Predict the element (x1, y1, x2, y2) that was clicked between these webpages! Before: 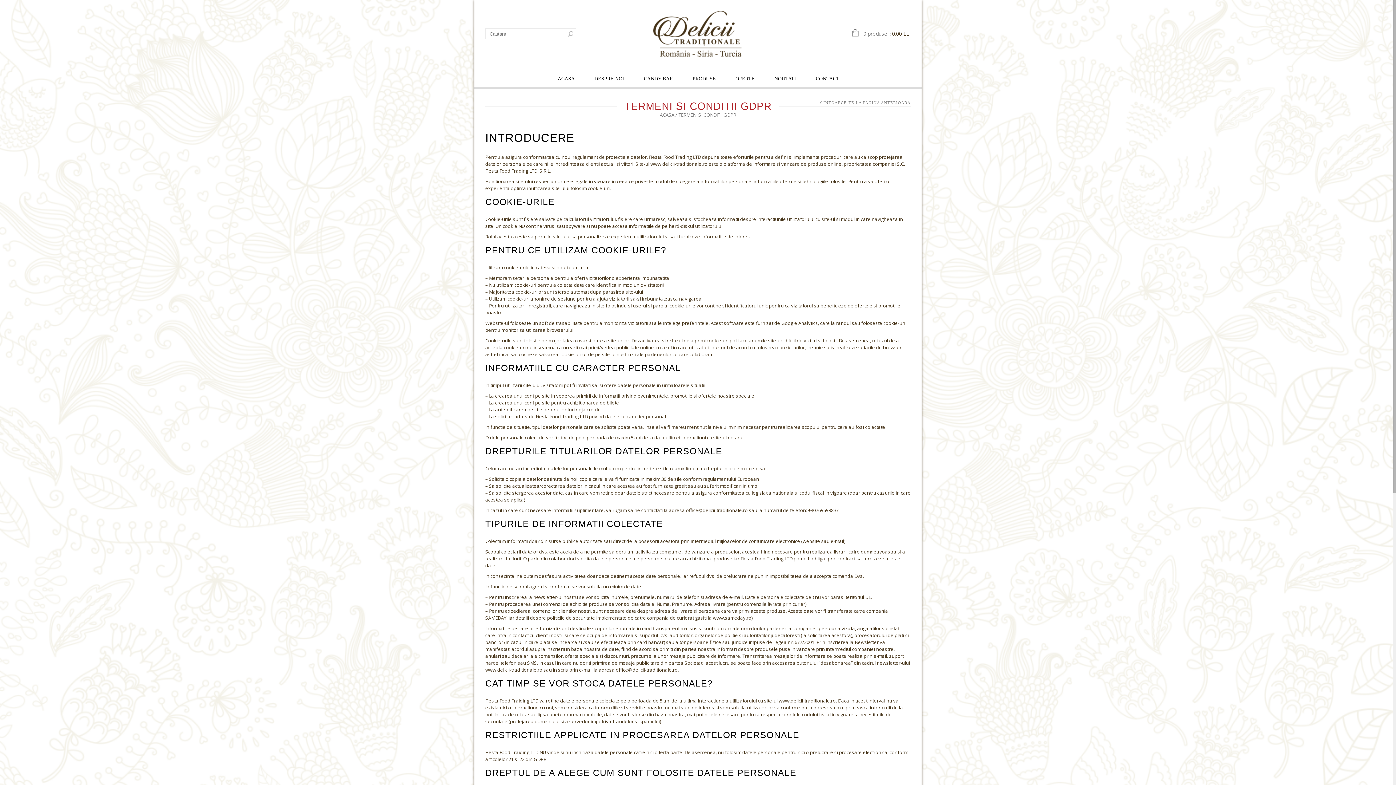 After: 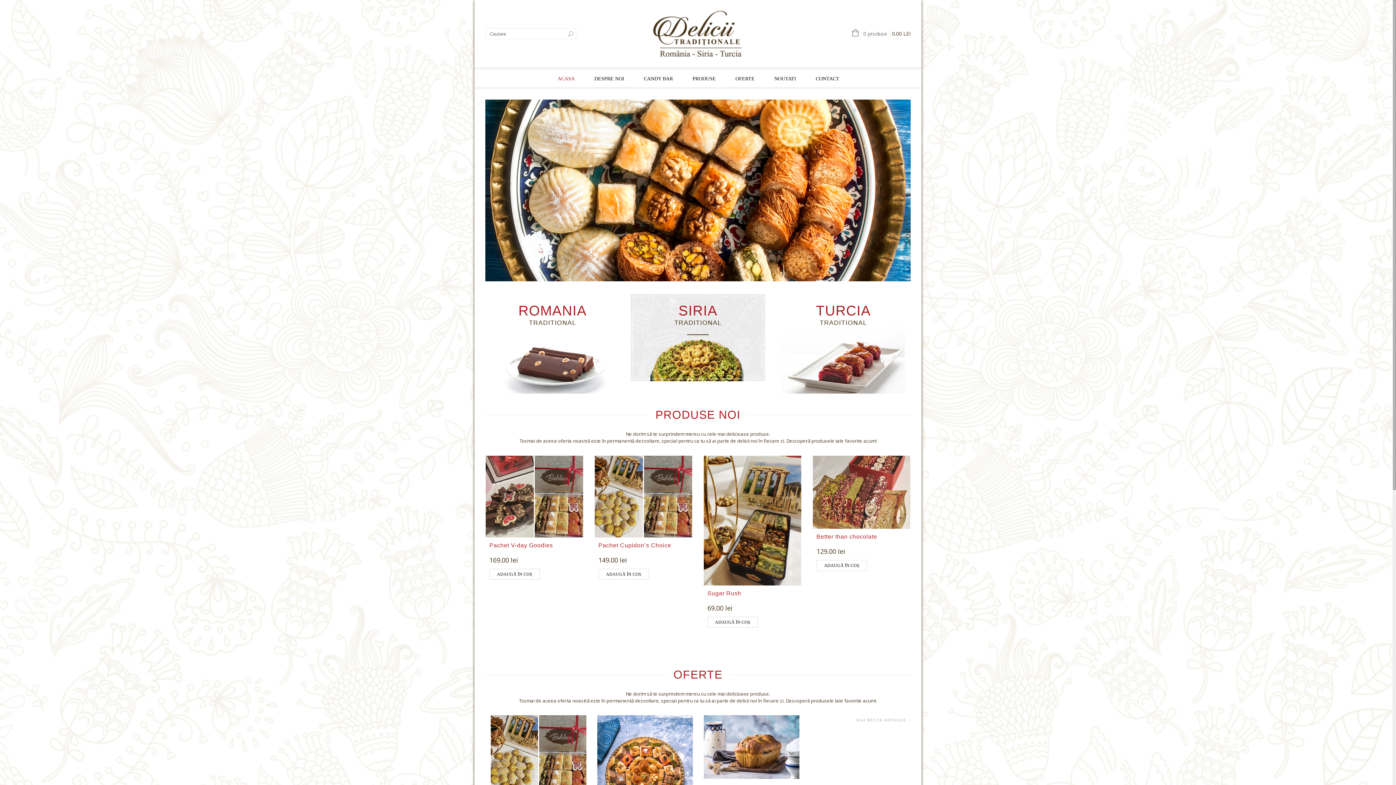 Action: label: ACASA bbox: (660, 111, 674, 118)